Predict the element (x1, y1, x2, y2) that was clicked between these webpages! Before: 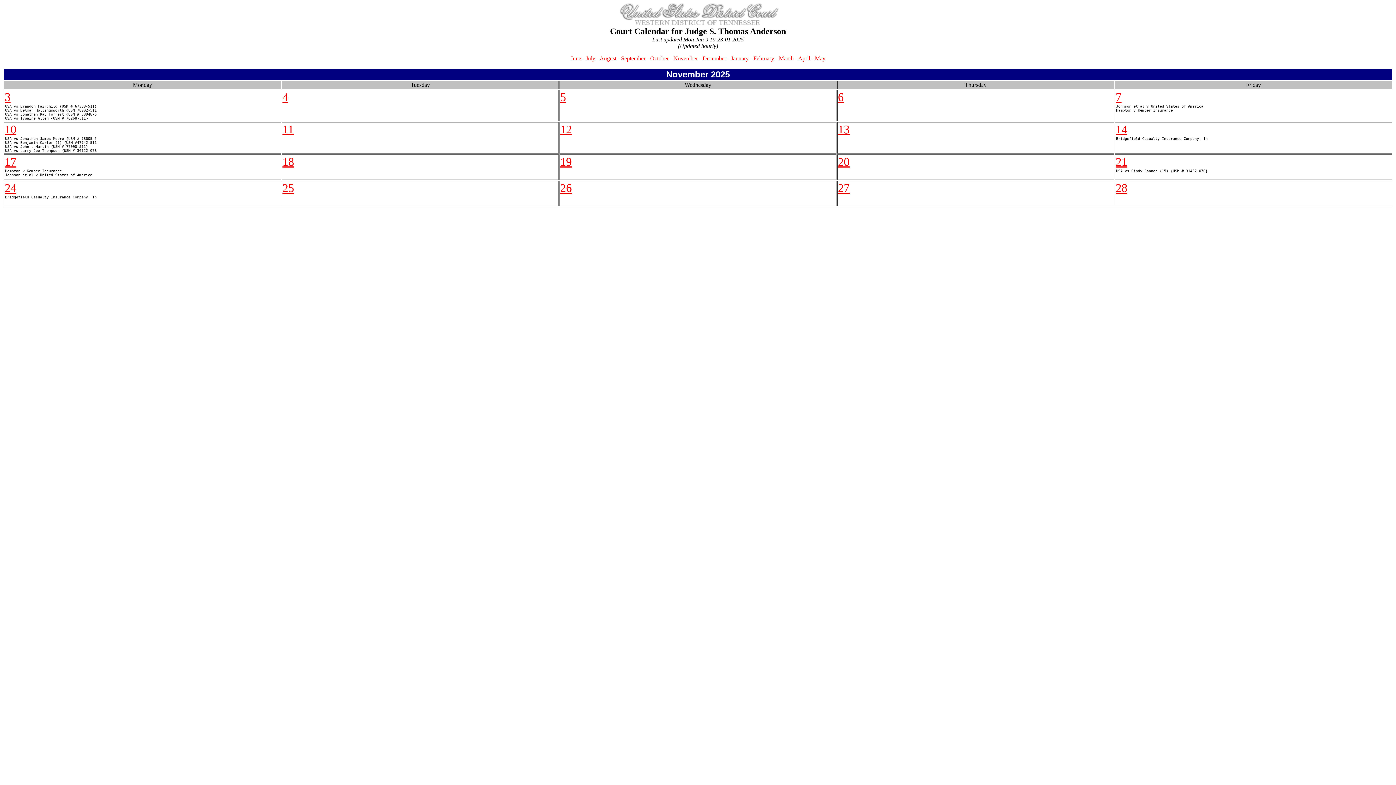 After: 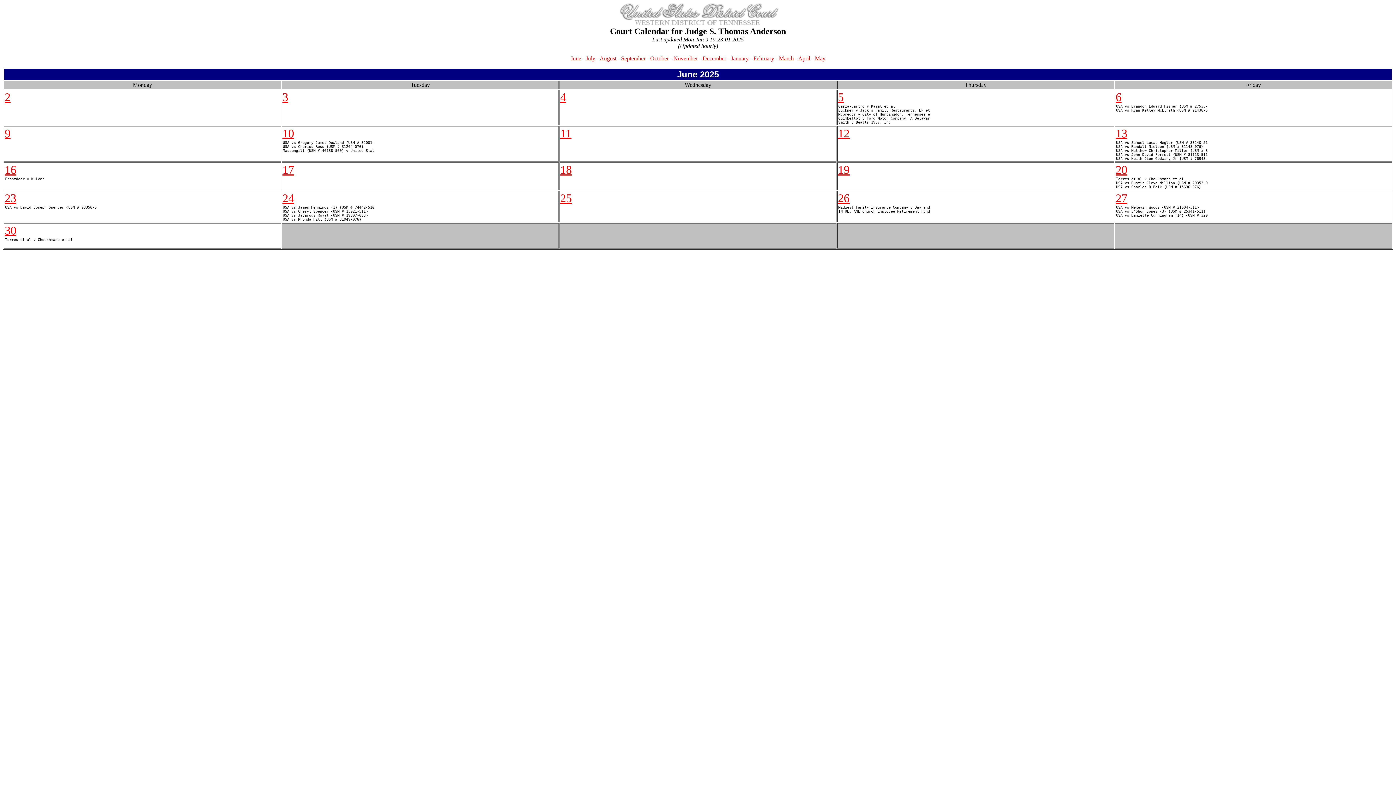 Action: bbox: (570, 55, 581, 61) label: June